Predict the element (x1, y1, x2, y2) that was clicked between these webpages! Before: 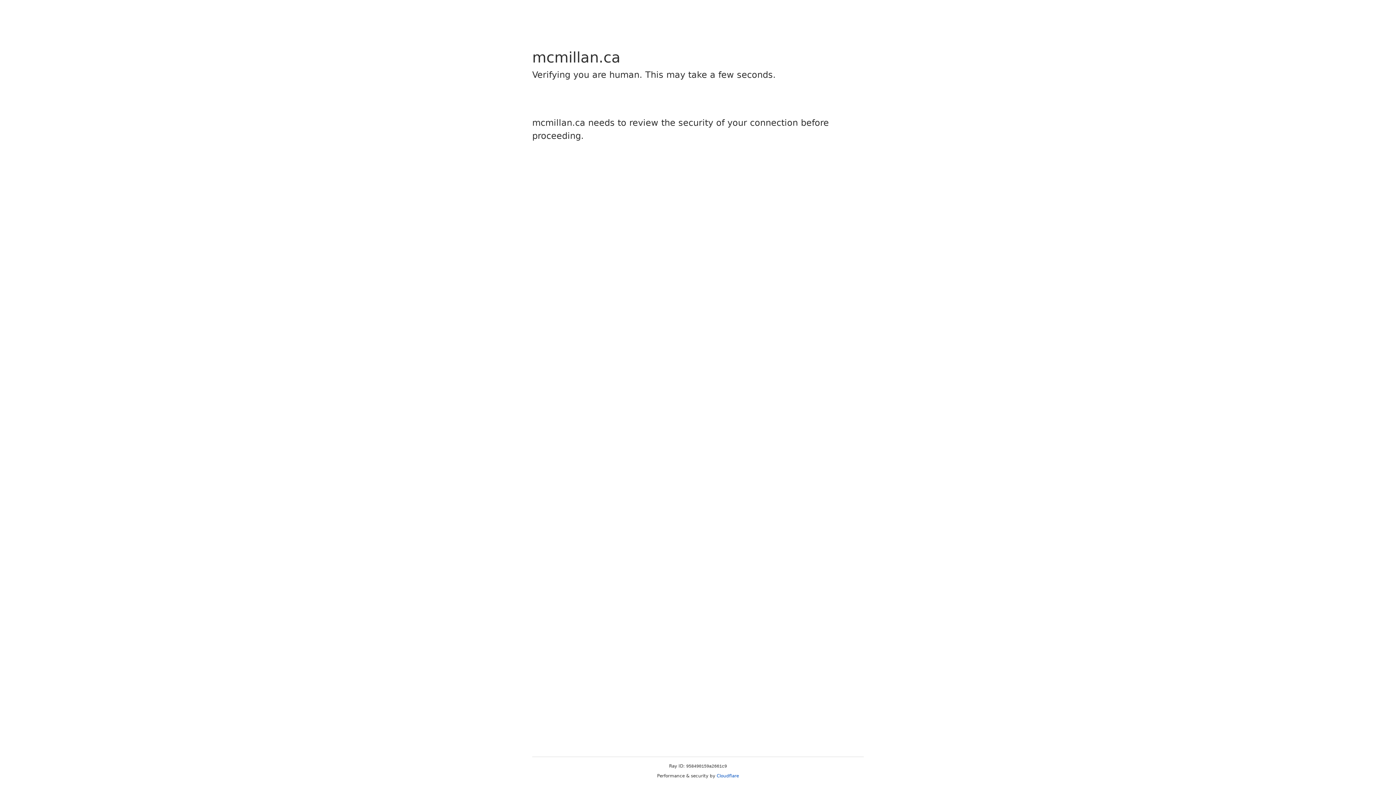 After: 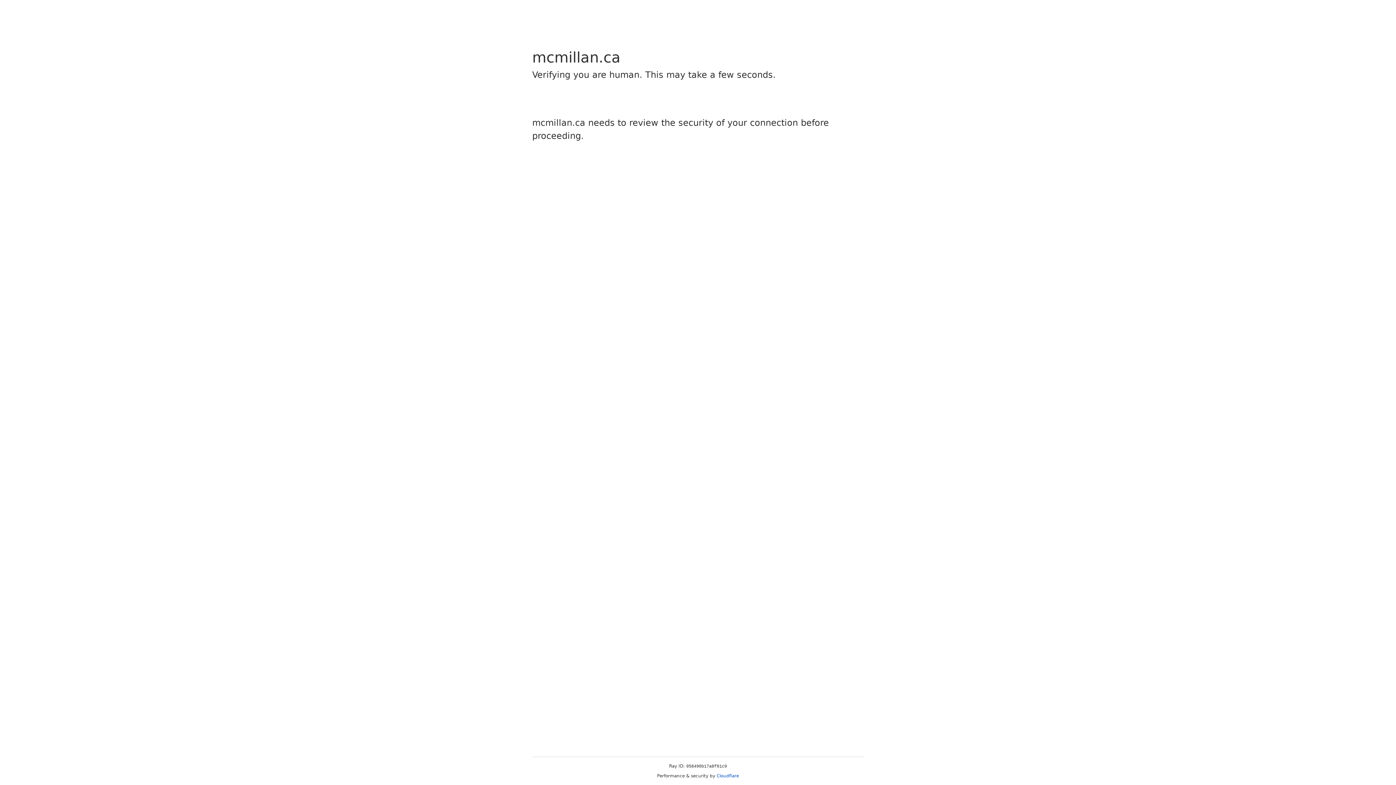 Action: label: Cloudflare bbox: (716, 773, 739, 778)